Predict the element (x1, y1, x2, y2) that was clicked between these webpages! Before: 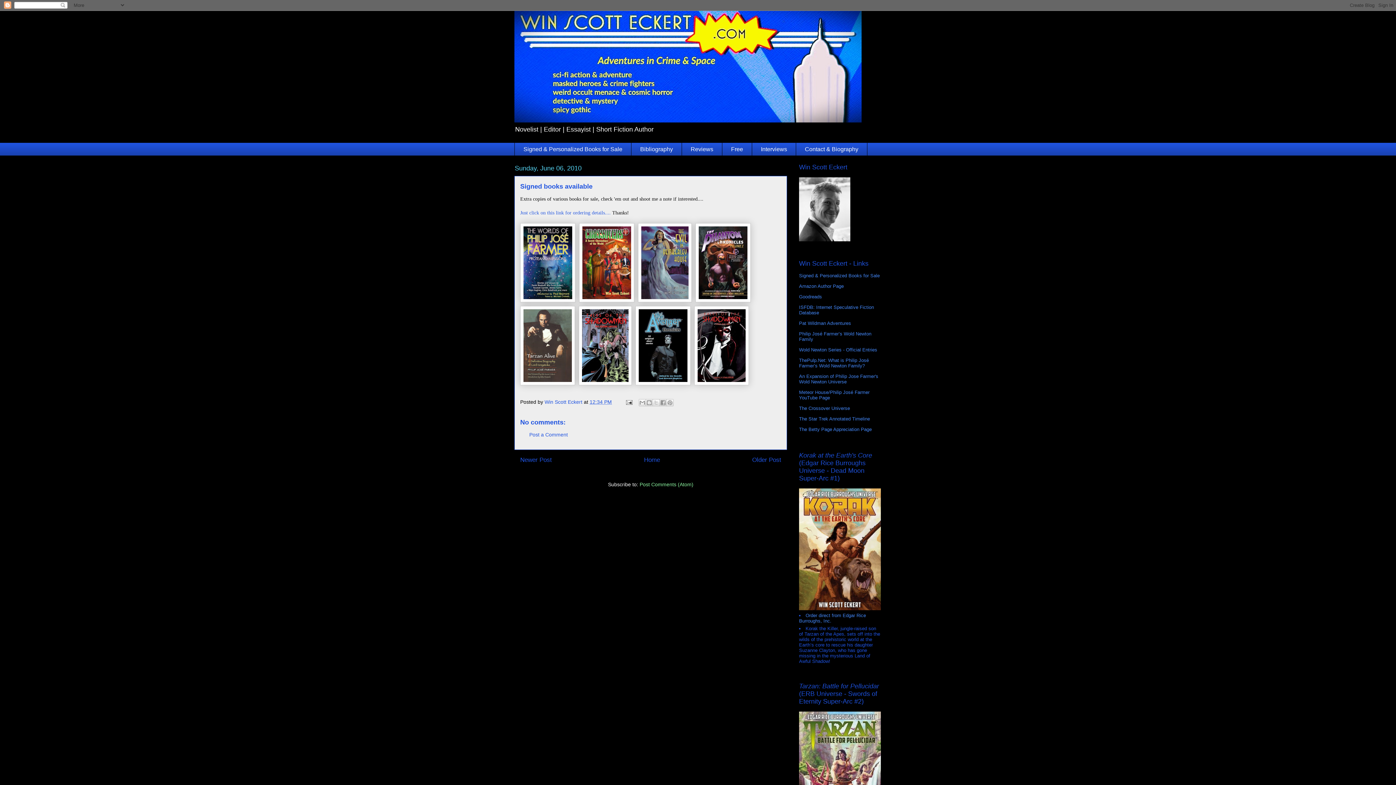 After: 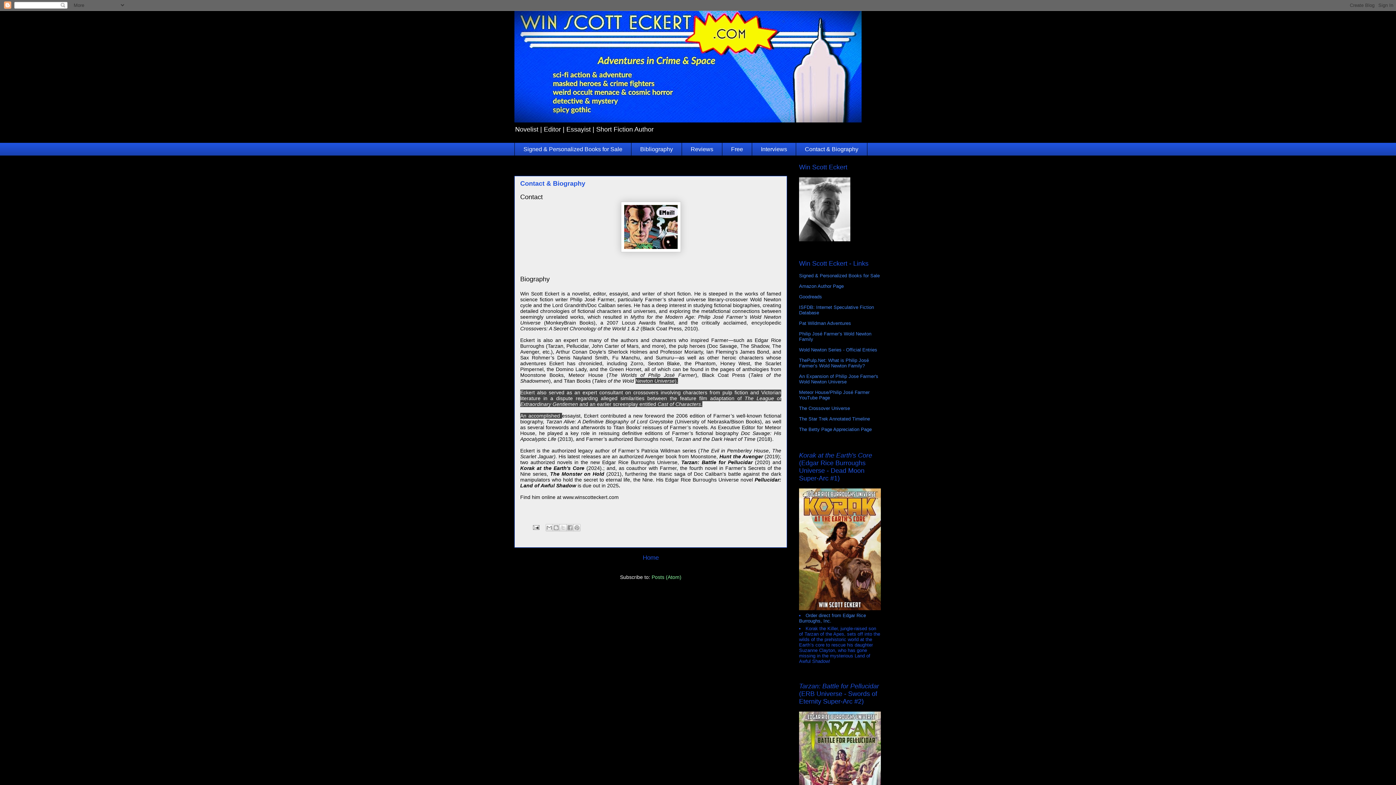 Action: label: Contact & Biography bbox: (796, 142, 867, 156)